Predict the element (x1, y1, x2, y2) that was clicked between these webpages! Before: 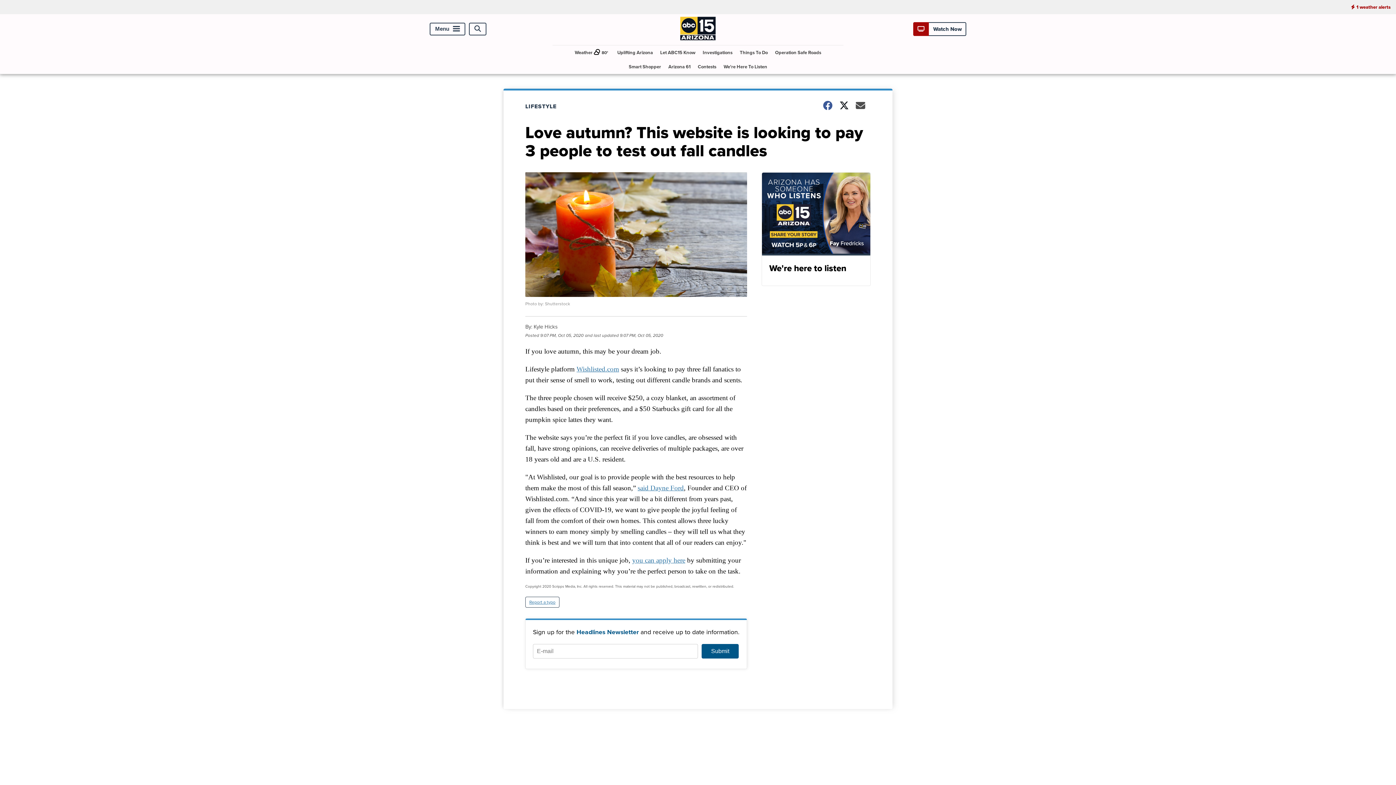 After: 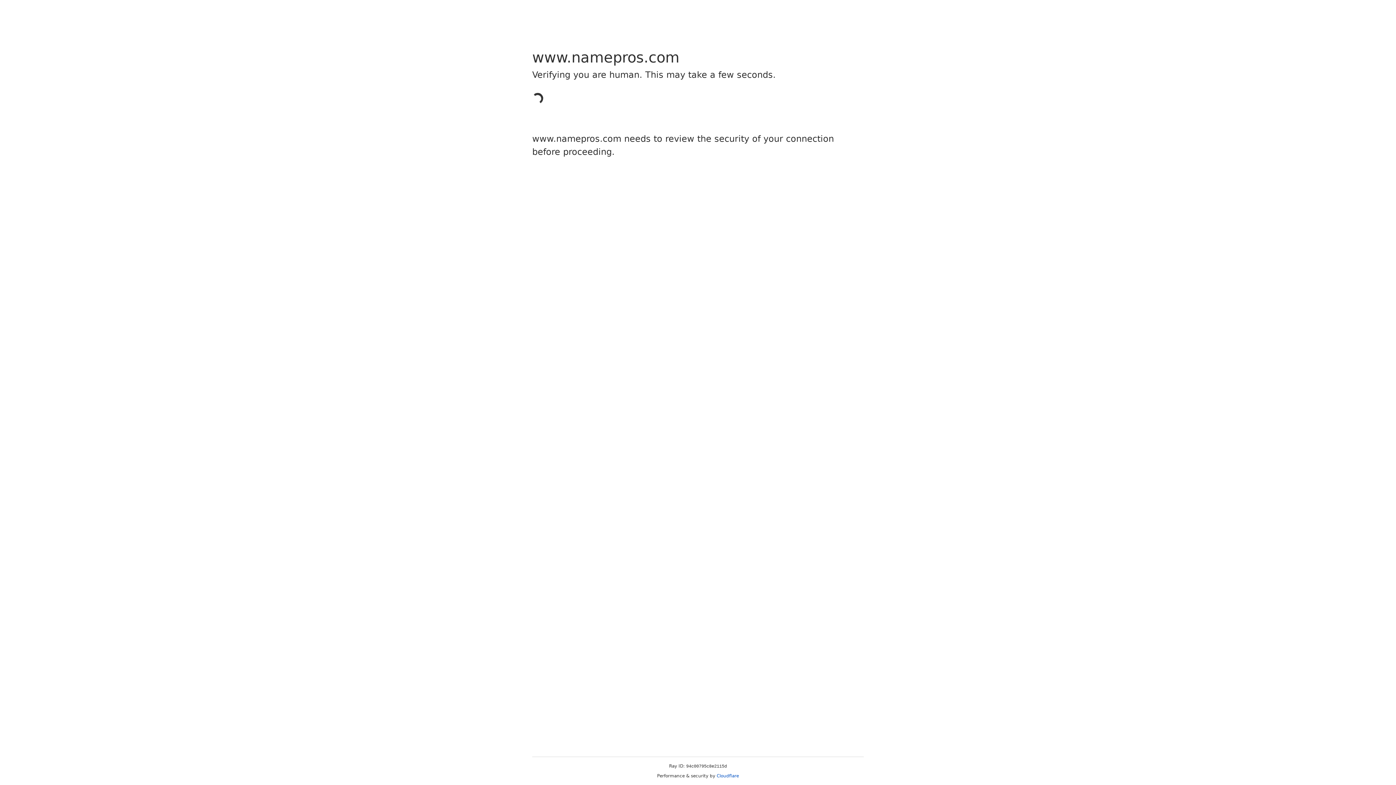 Action: bbox: (576, 365, 619, 373) label: Wishlisted.com